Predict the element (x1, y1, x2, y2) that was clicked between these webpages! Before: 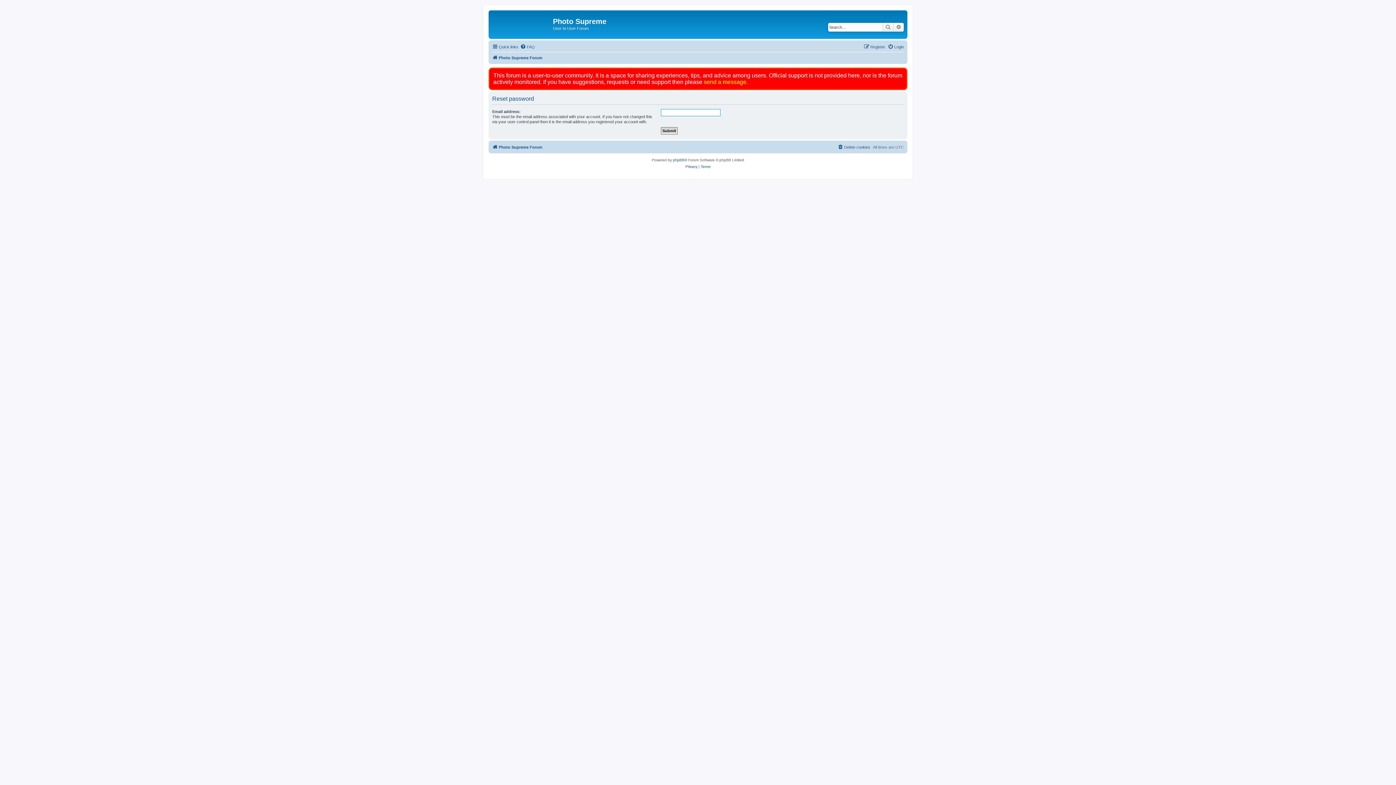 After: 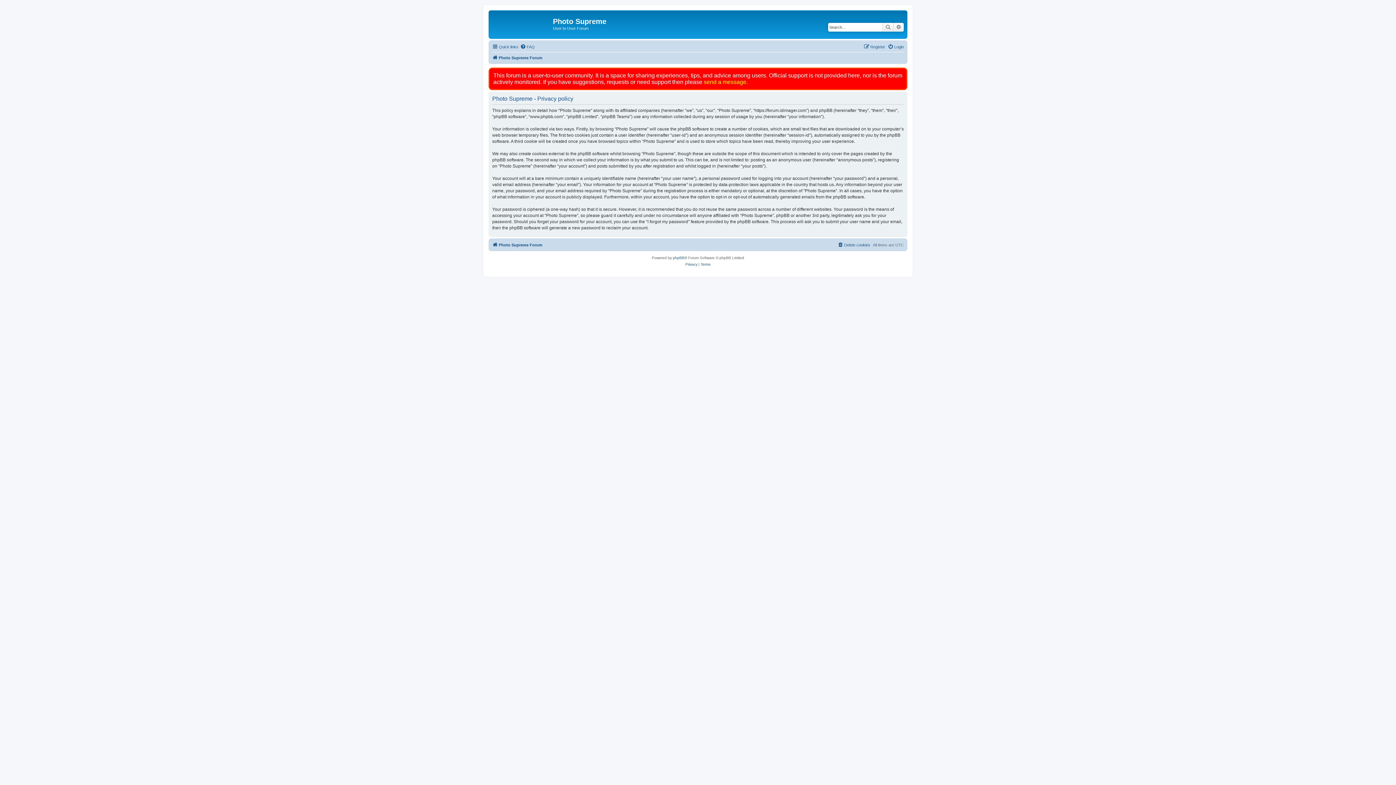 Action: label: Privacy bbox: (685, 163, 697, 170)